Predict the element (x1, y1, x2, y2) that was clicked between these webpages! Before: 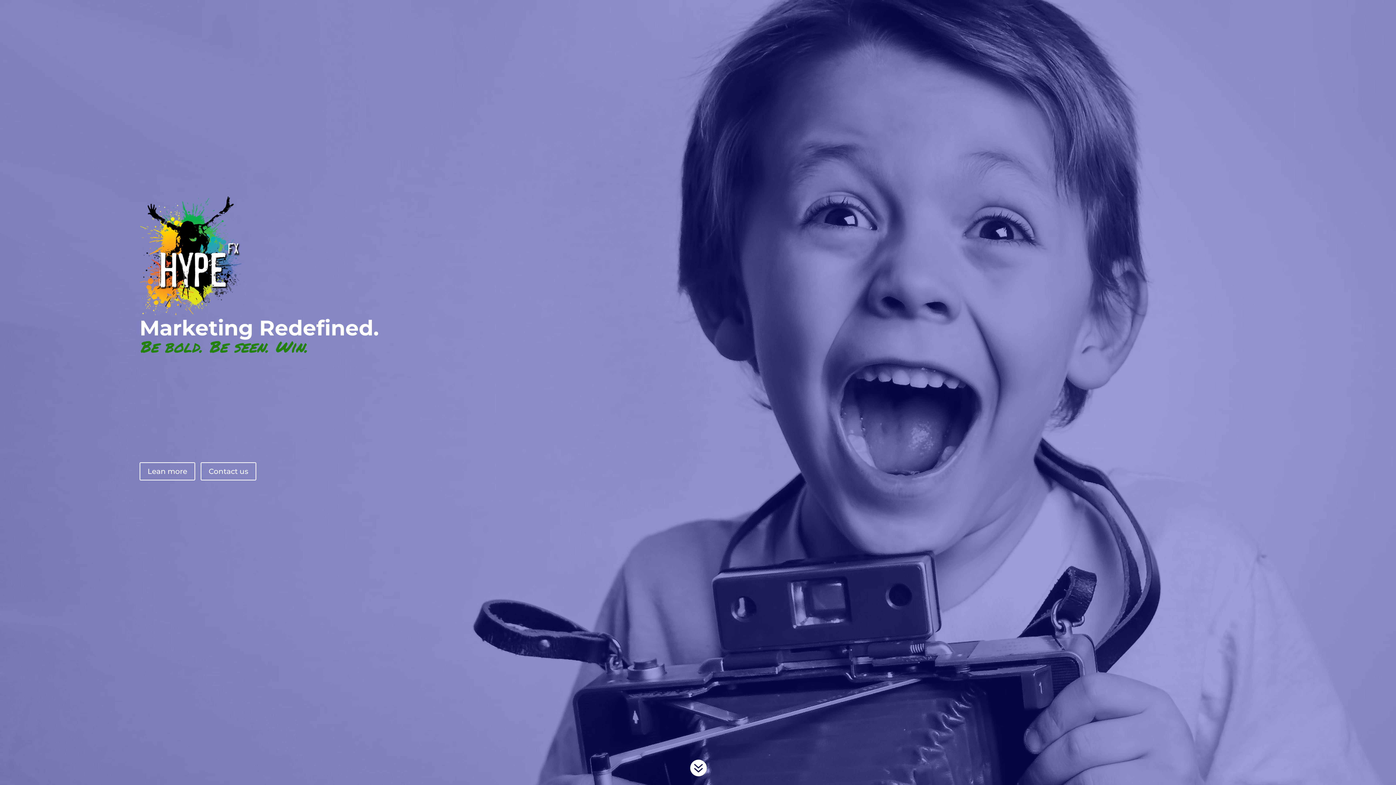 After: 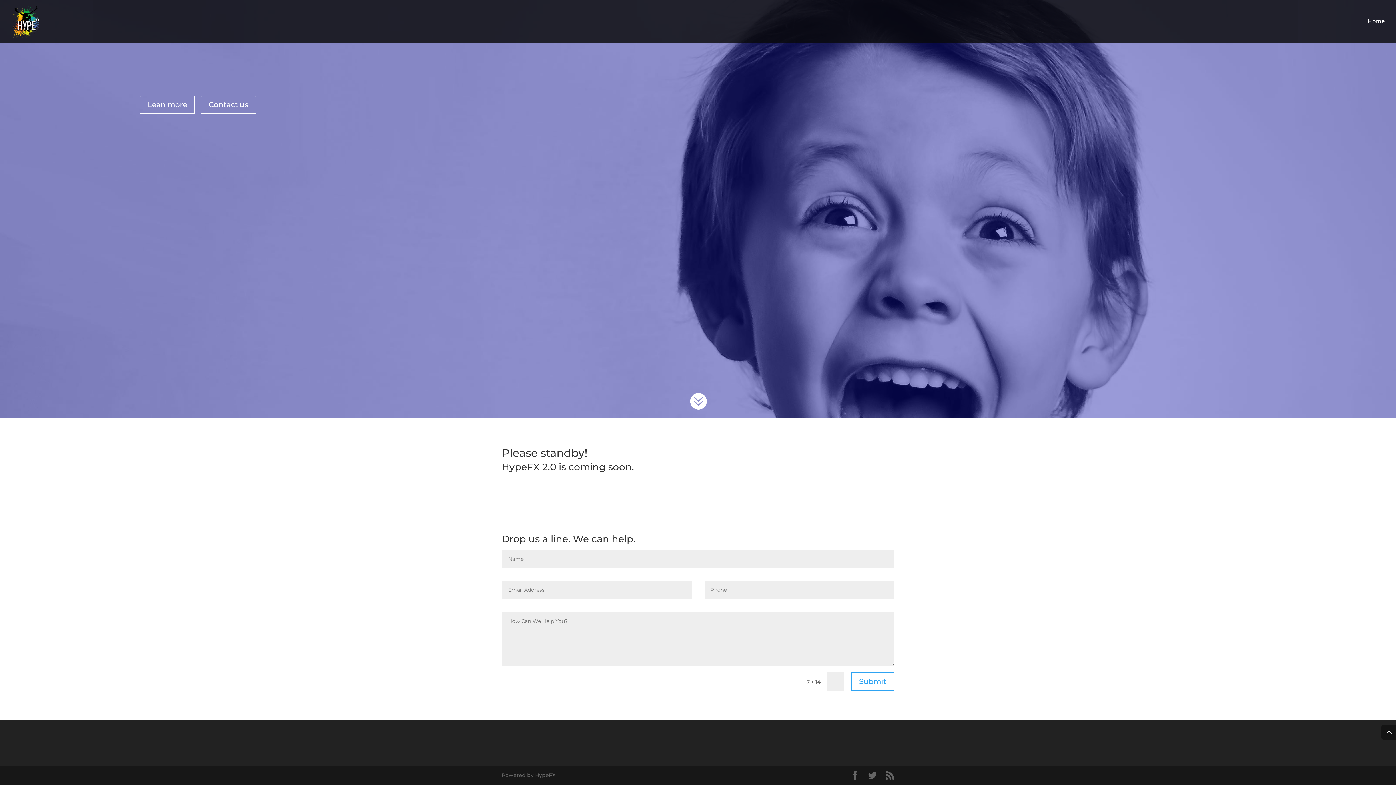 Action: bbox: (139, 462, 195, 480) label: Lean more